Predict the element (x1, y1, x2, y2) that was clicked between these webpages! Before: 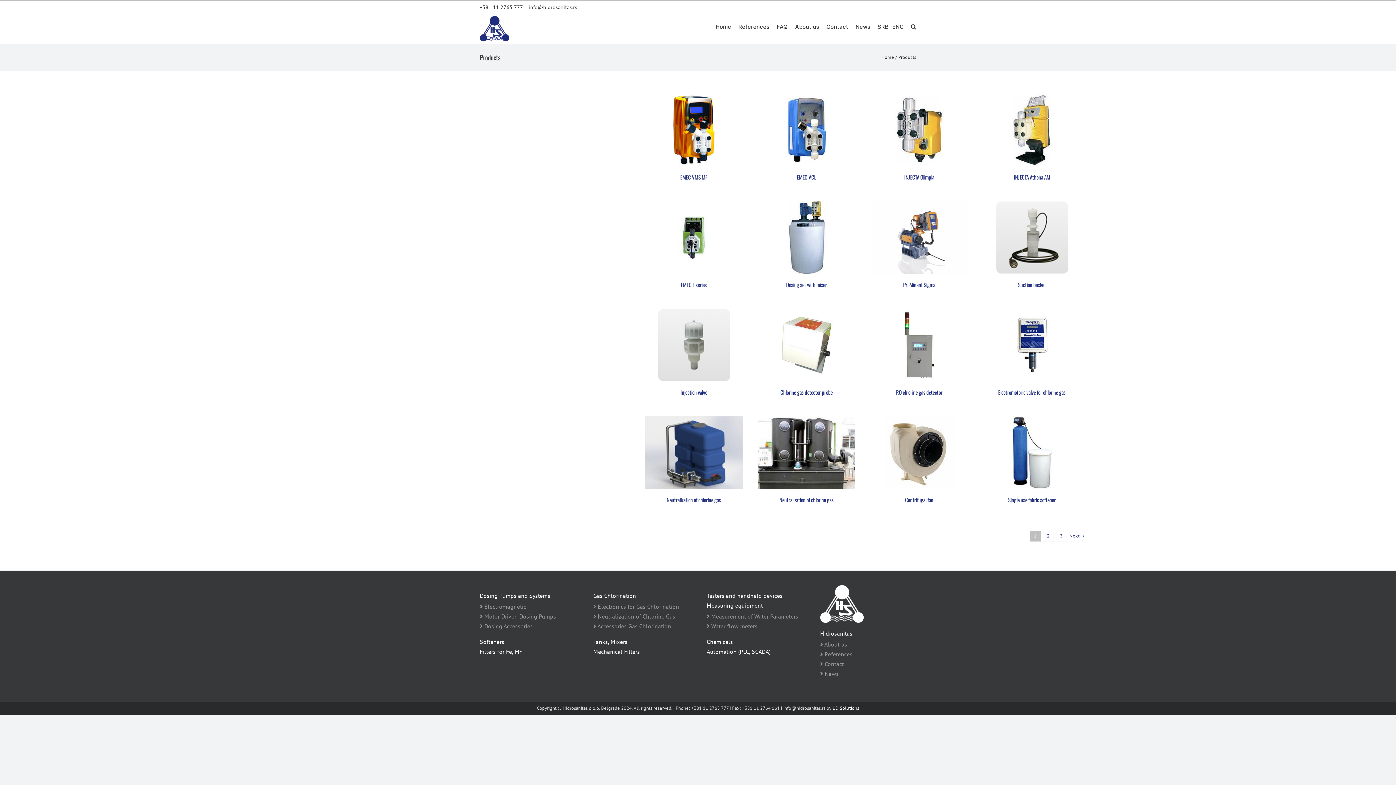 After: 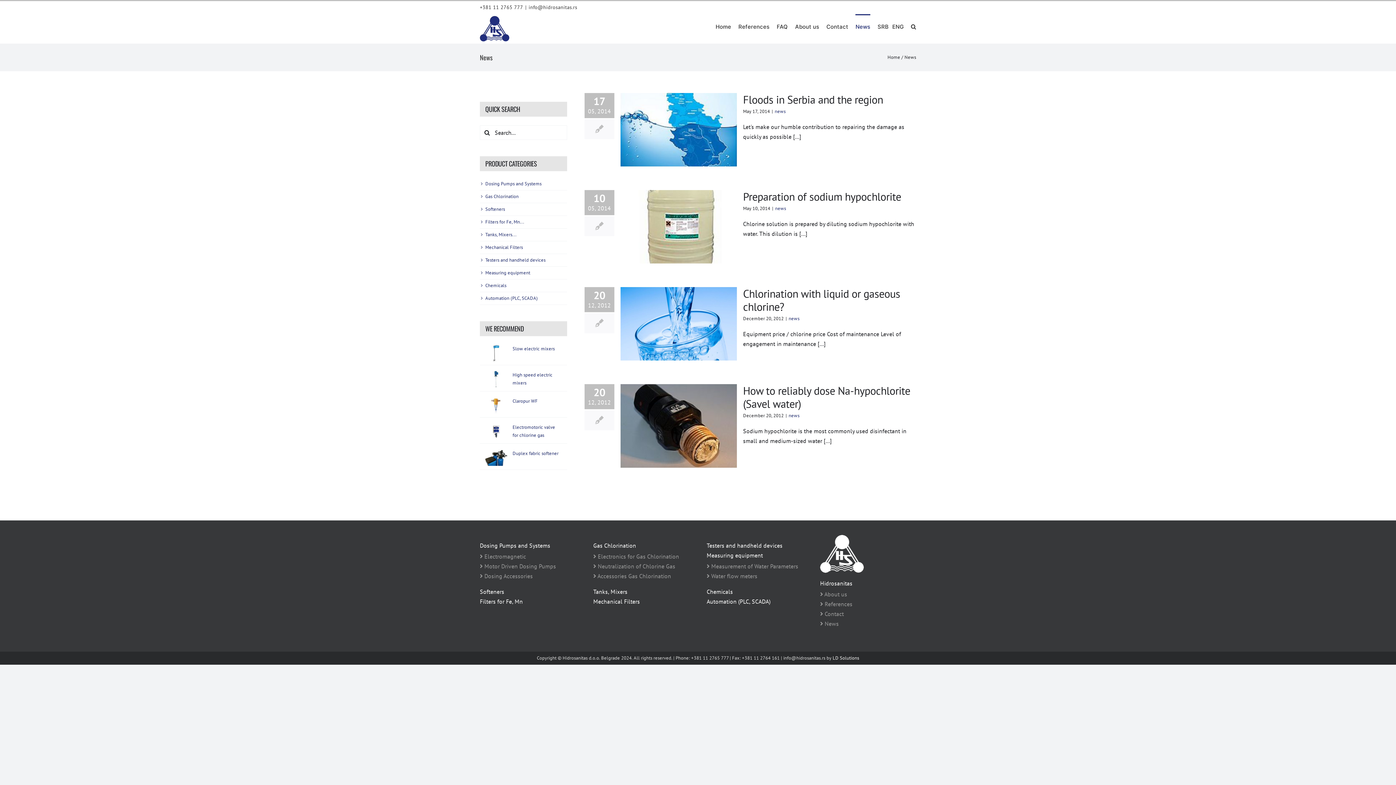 Action: bbox: (820, 670, 839, 677) label:  News